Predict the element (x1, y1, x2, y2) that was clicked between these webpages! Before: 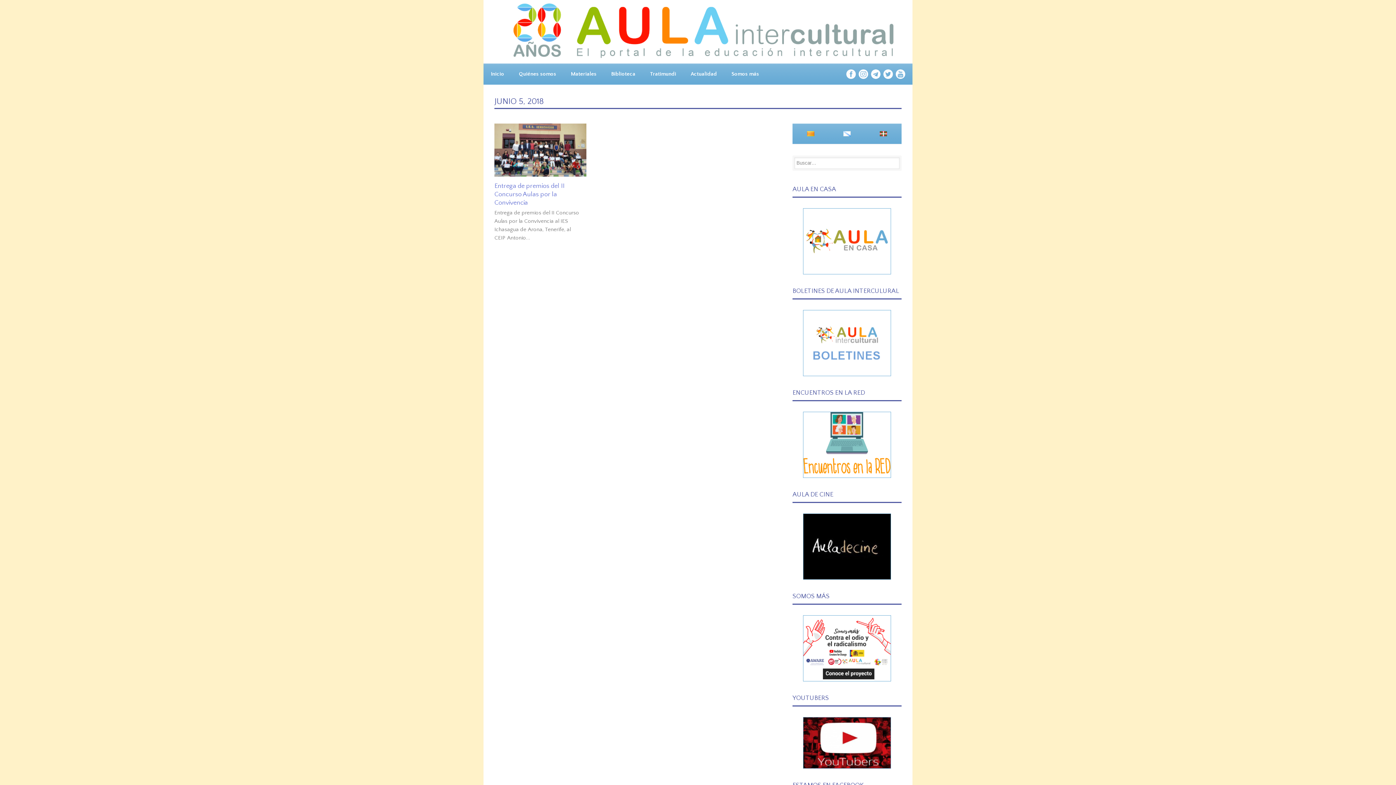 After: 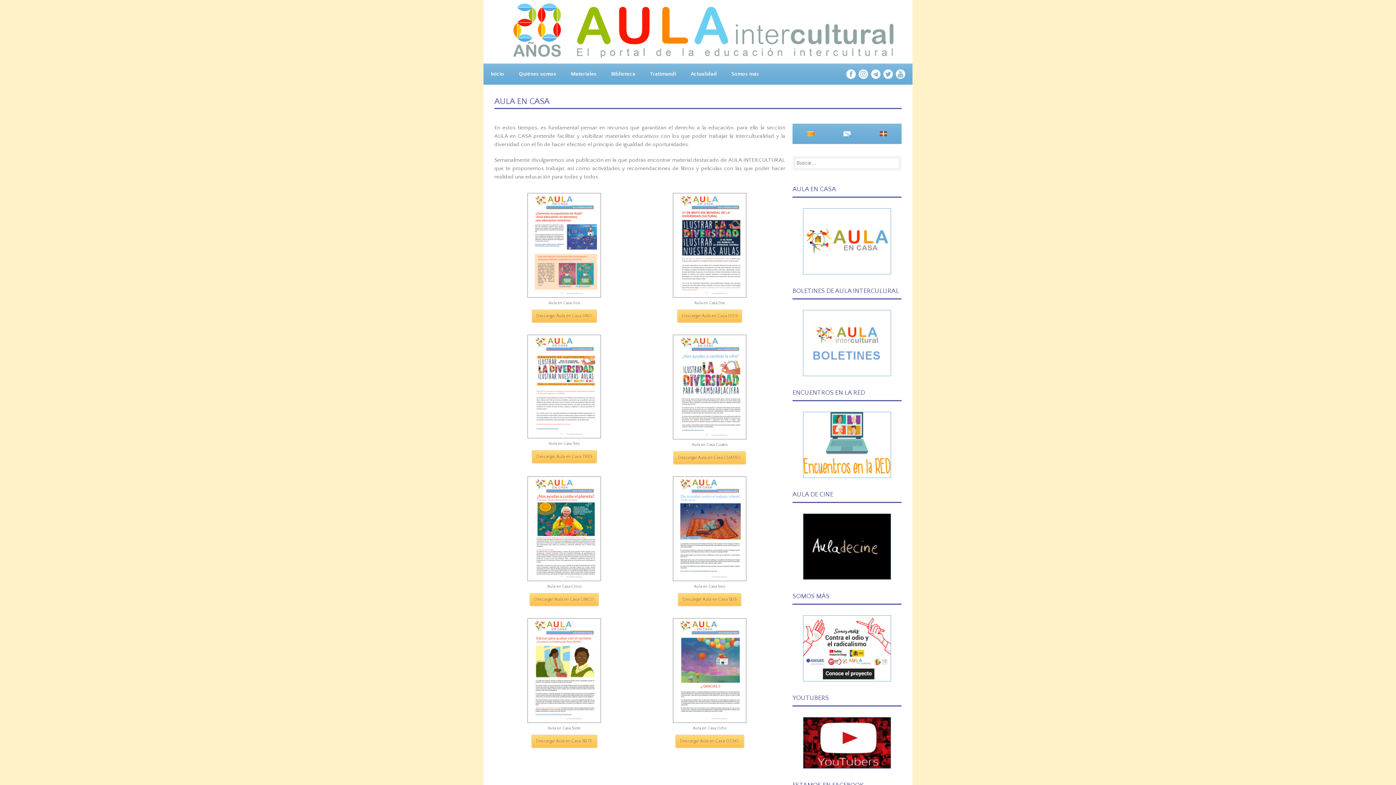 Action: bbox: (803, 265, 891, 271)